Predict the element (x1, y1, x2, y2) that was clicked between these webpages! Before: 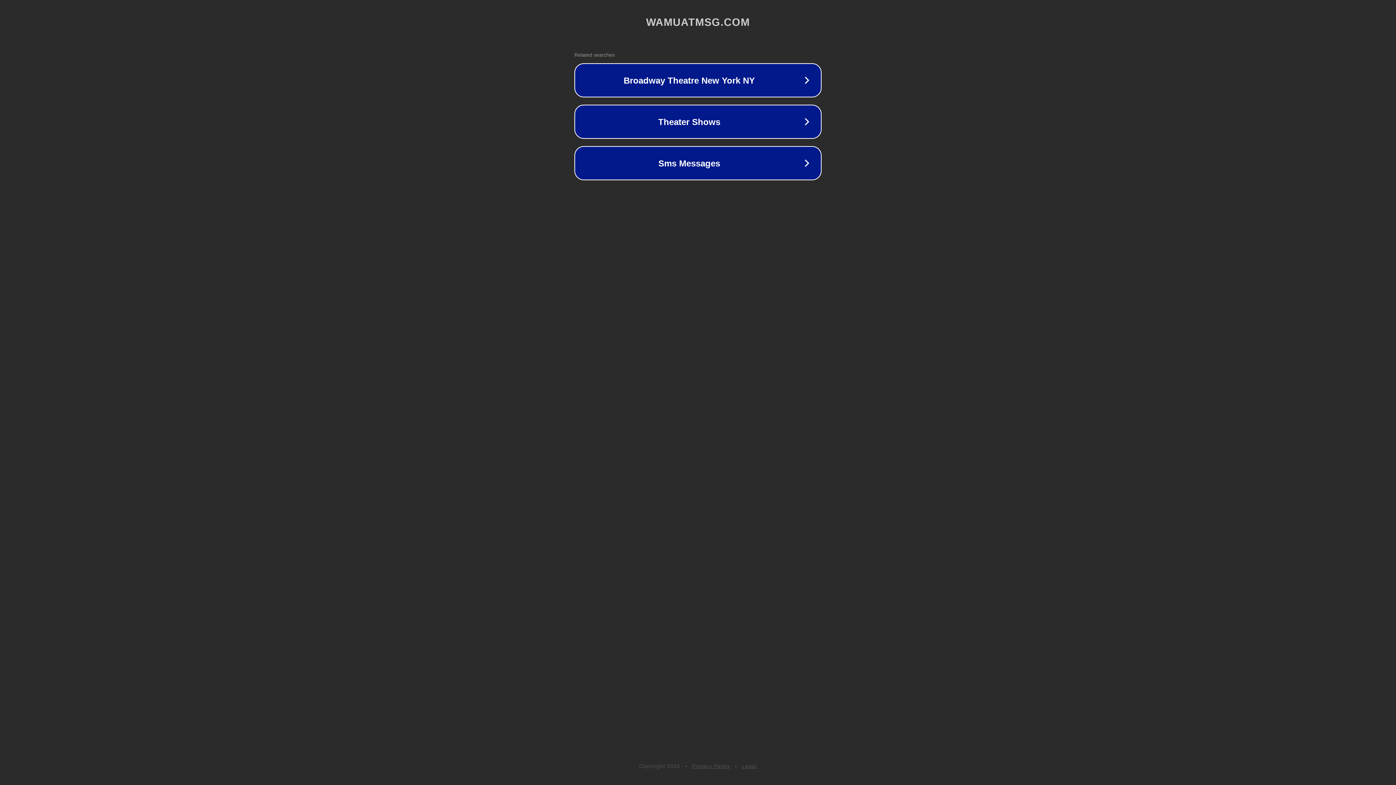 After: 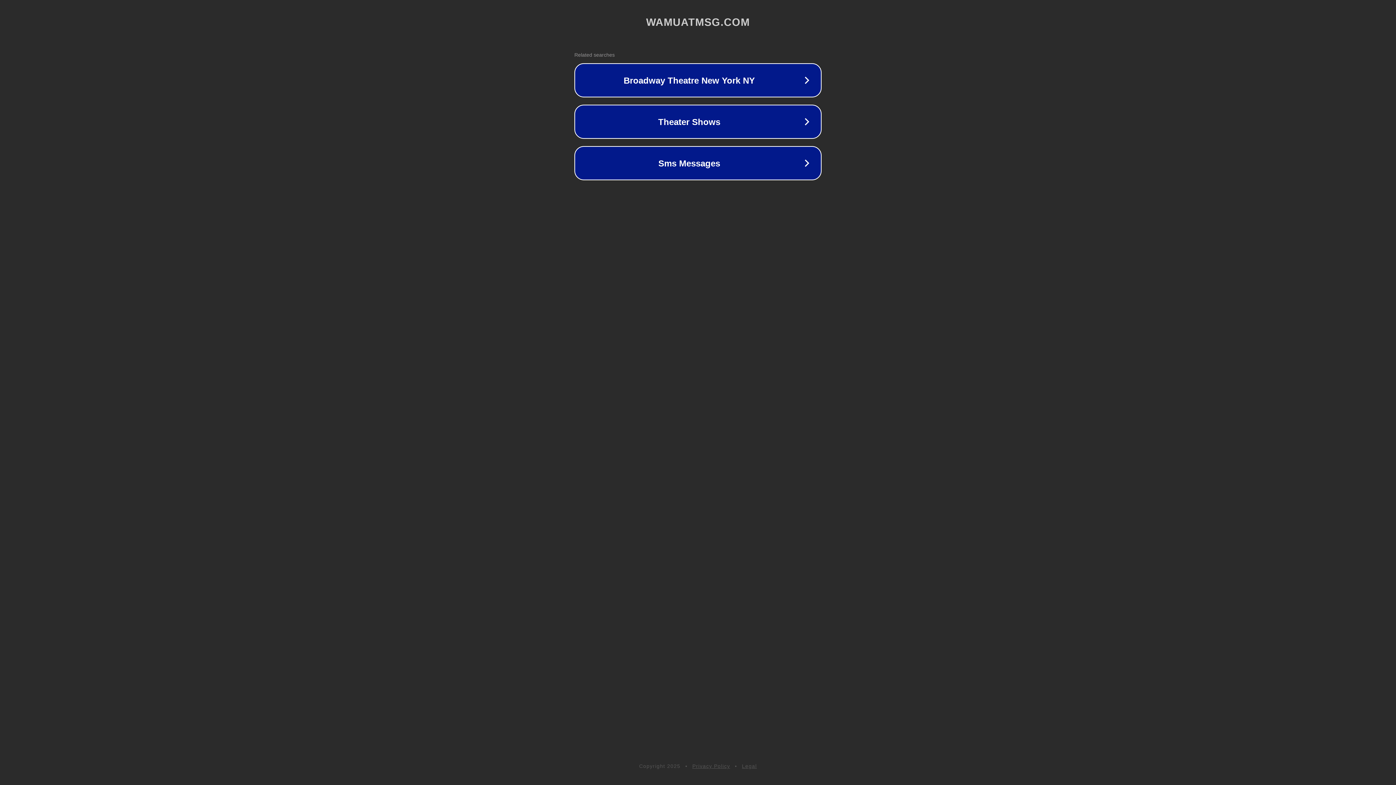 Action: bbox: (742, 763, 757, 769) label: Legal